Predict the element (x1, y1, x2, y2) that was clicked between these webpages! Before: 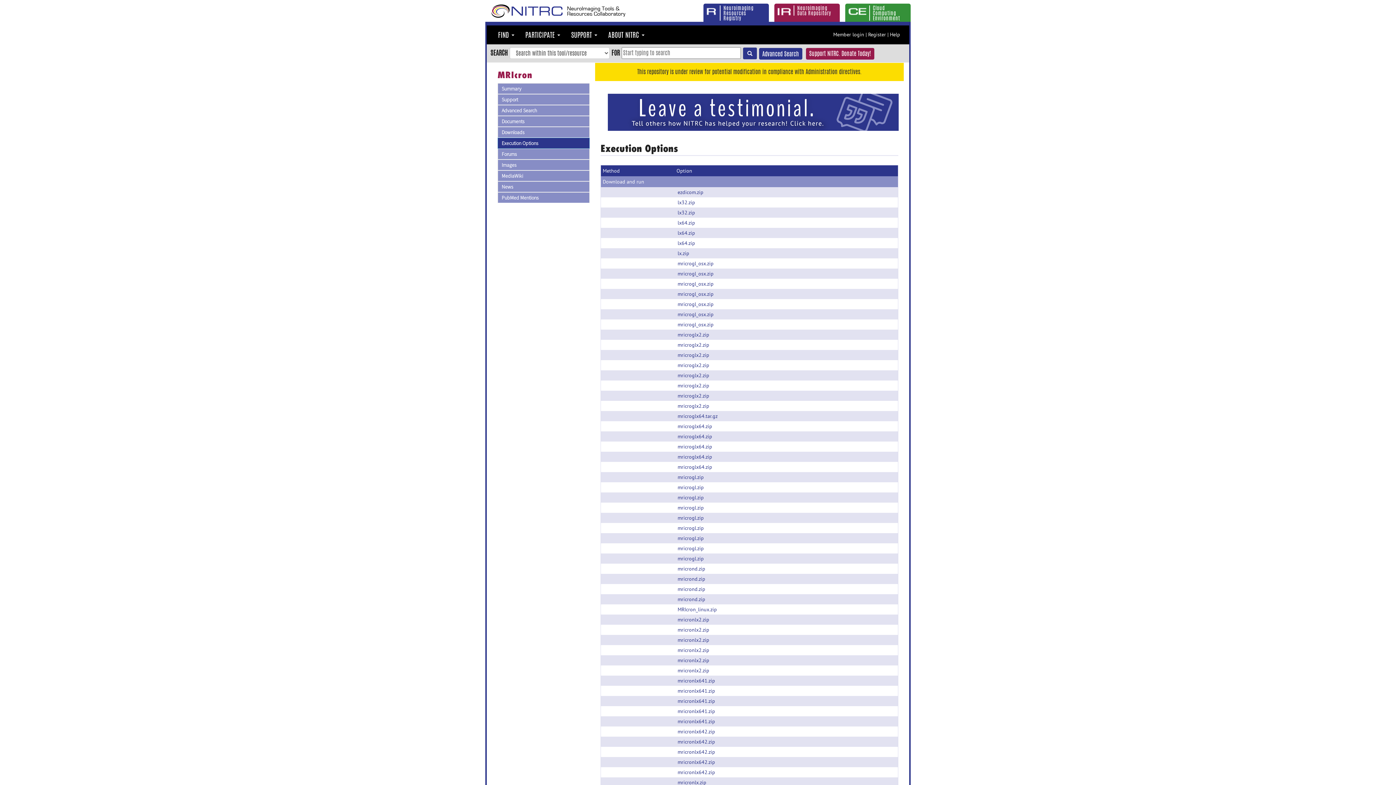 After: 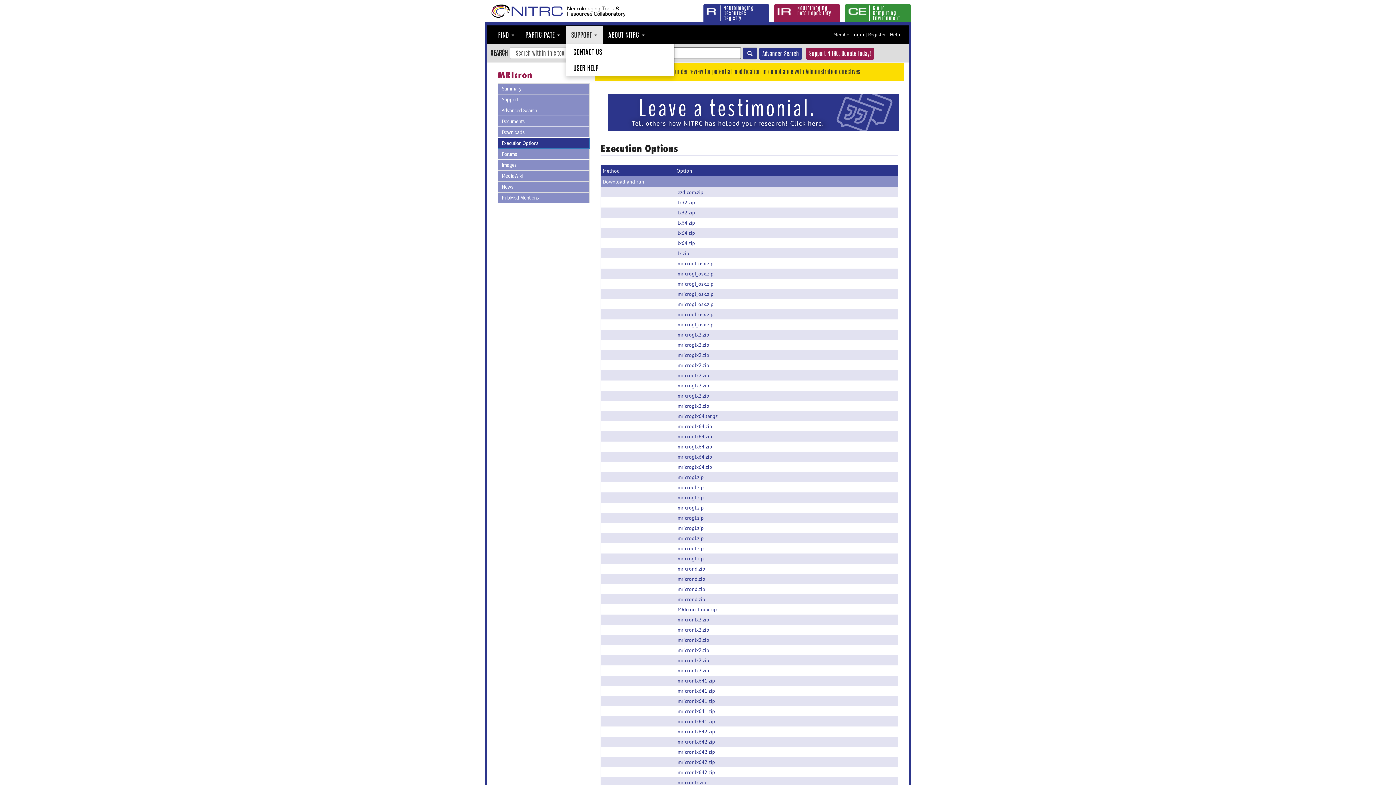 Action: bbox: (565, 25, 602, 44) label: SUPPORT 